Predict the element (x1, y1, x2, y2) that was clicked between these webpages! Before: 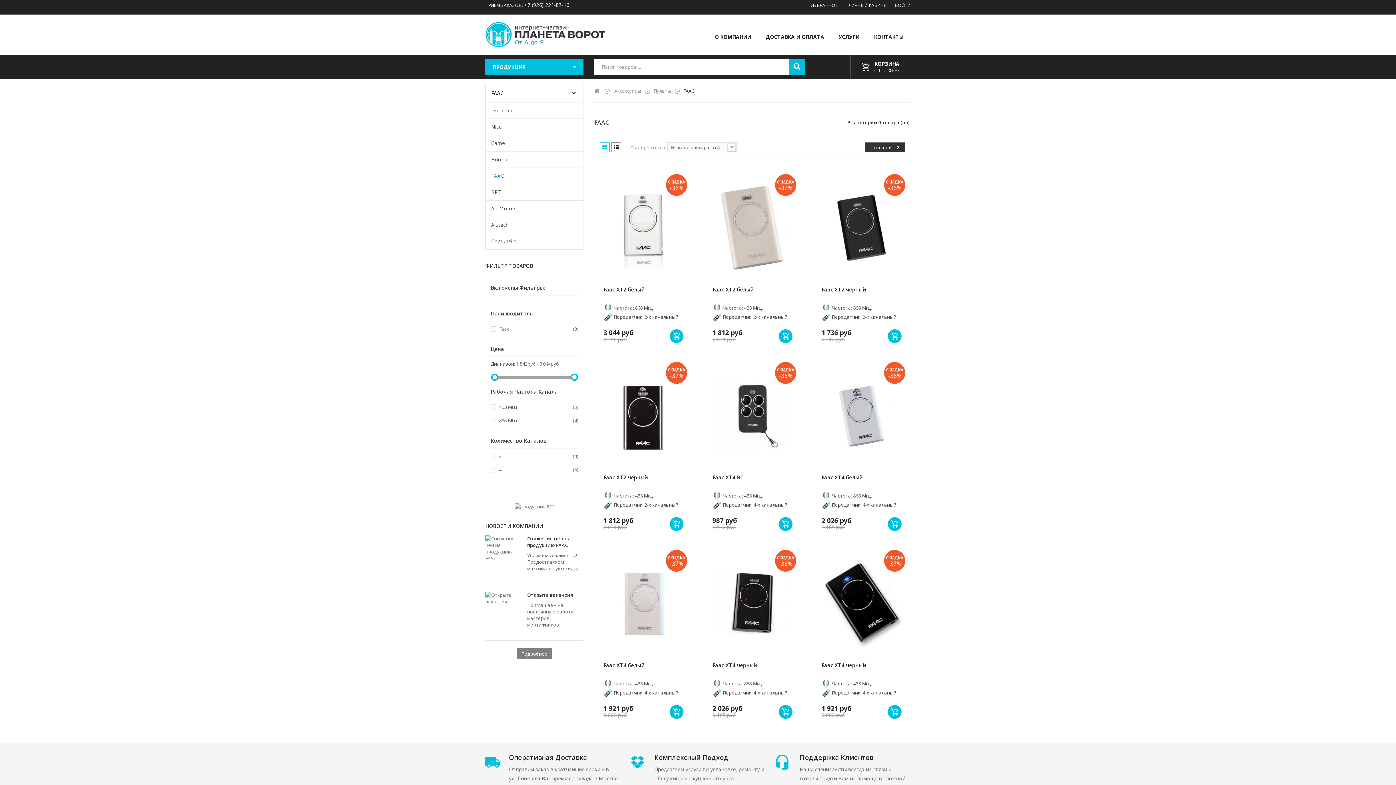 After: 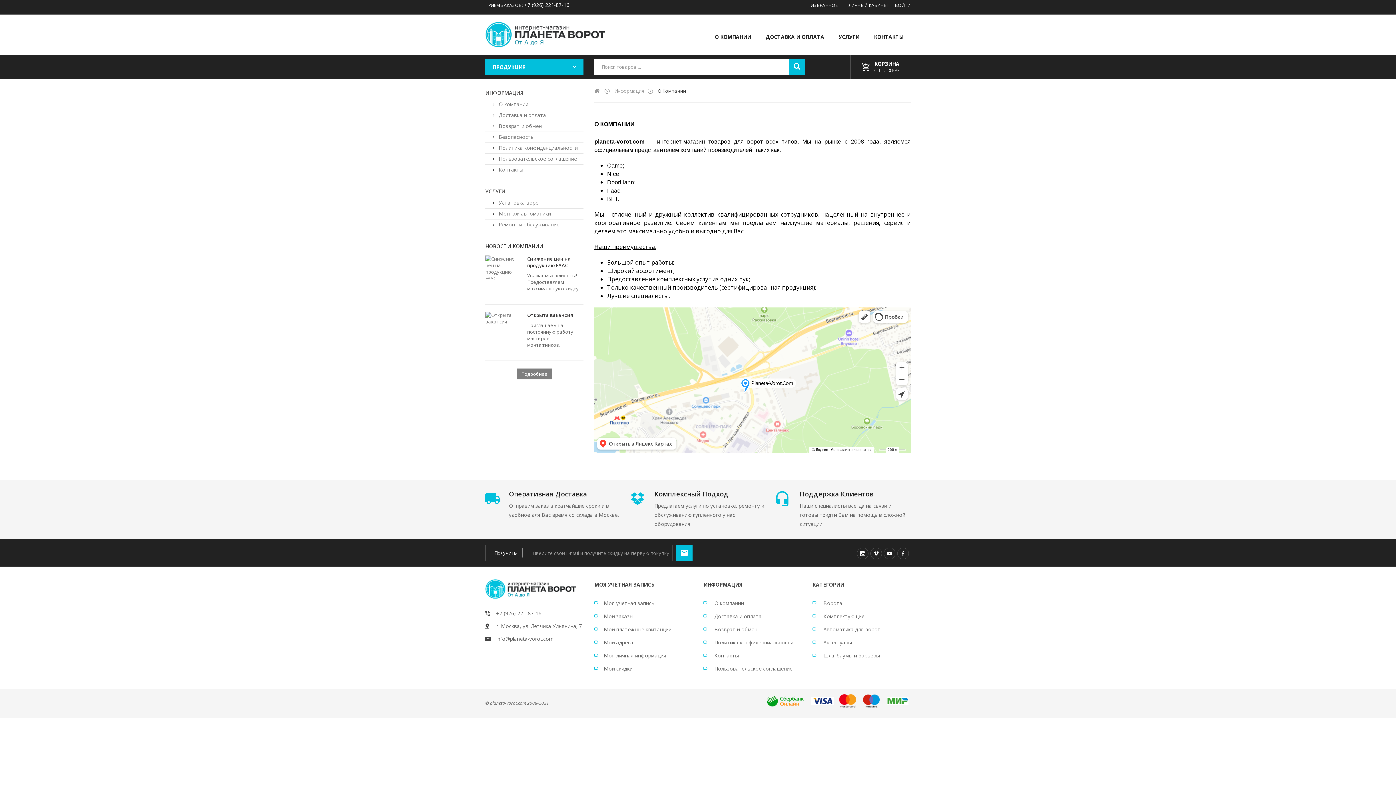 Action: bbox: (714, 26, 758, 48) label: О КОМПАНИИ